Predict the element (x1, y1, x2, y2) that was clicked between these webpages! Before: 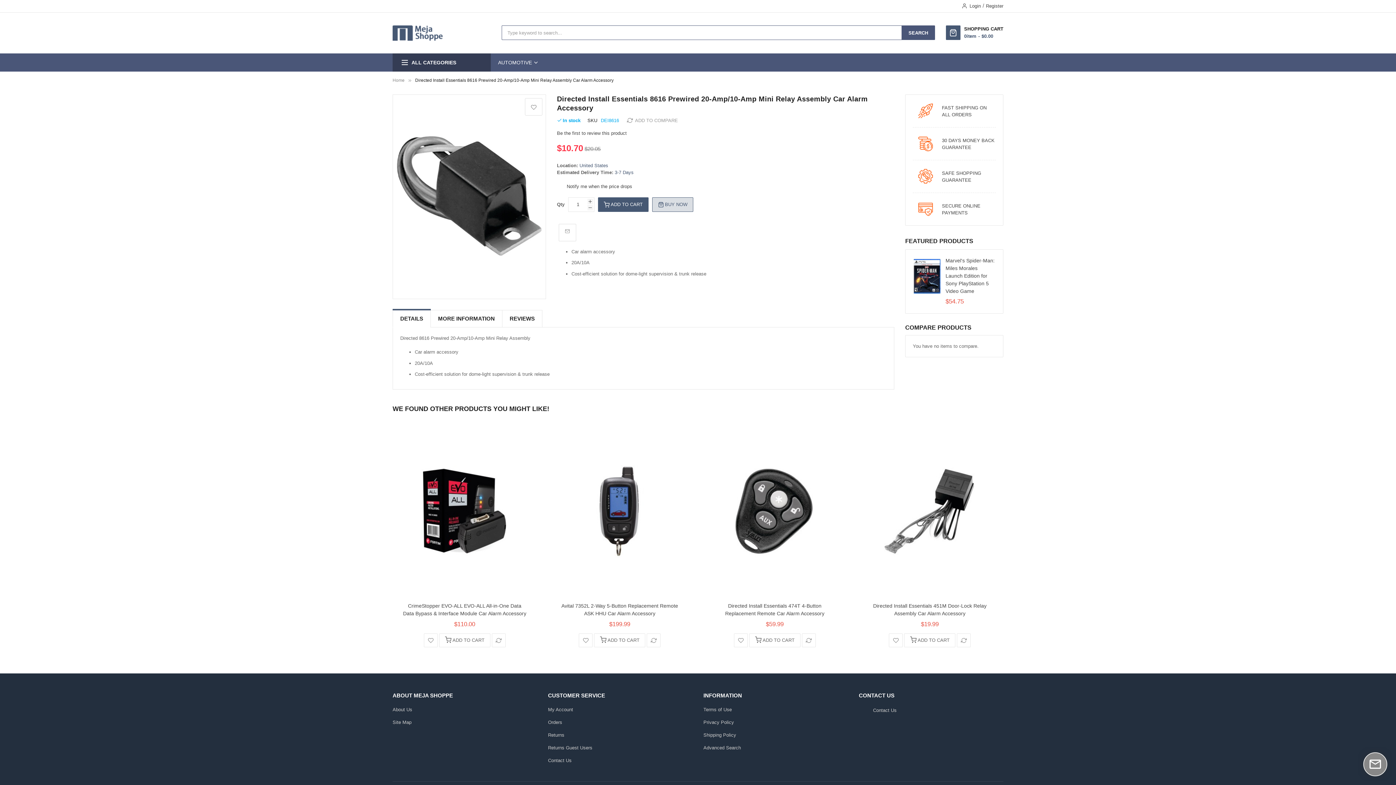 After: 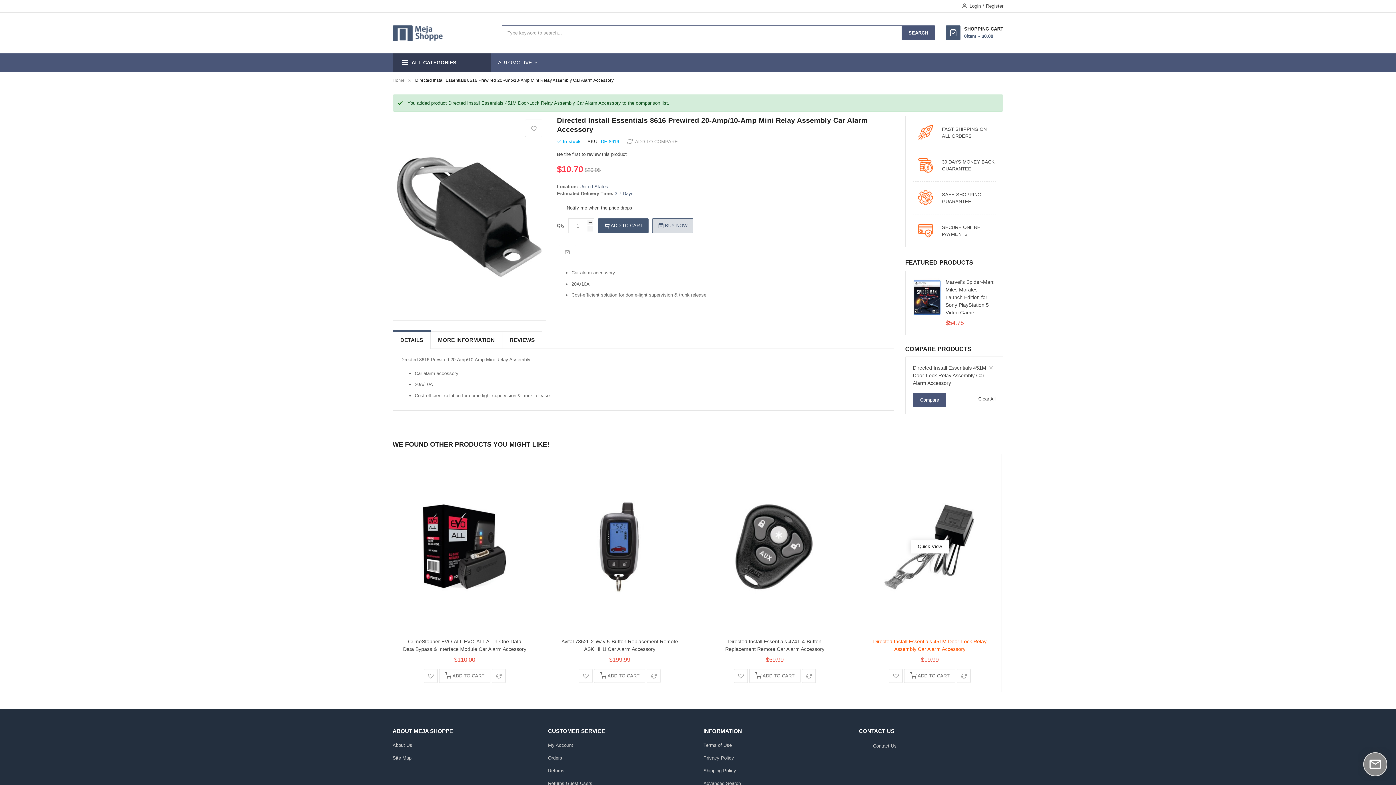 Action: bbox: (957, 633, 971, 647)